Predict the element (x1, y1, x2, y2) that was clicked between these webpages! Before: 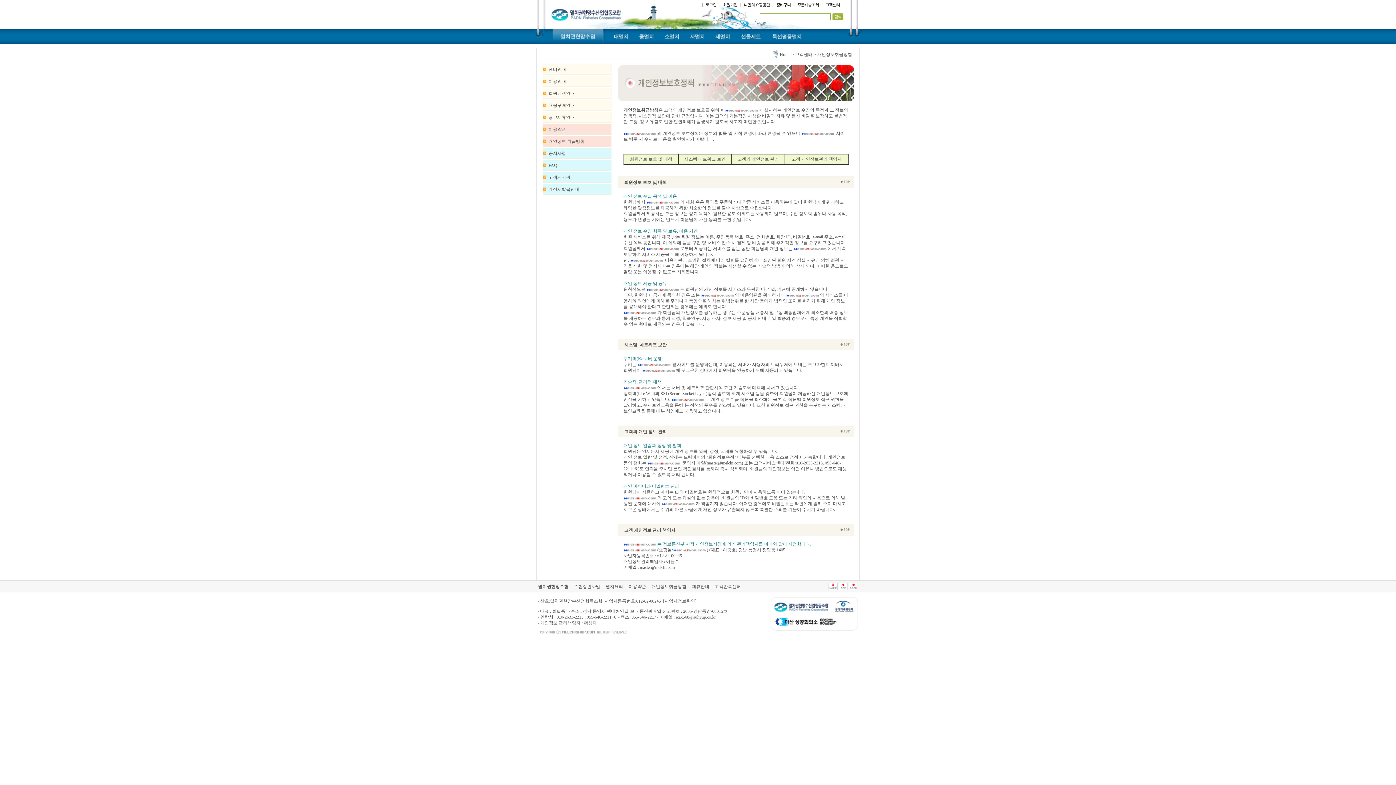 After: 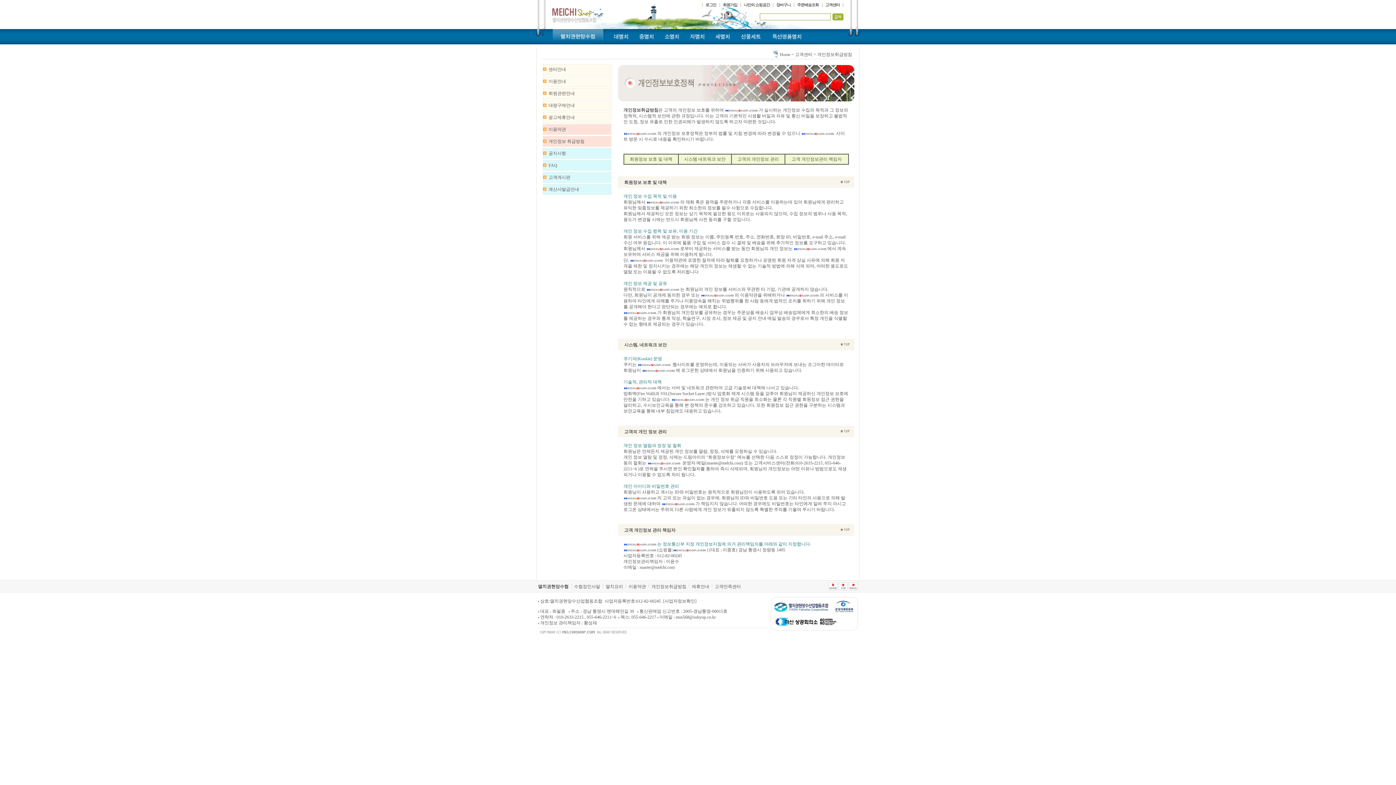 Action: bbox: (840, 180, 854, 185)